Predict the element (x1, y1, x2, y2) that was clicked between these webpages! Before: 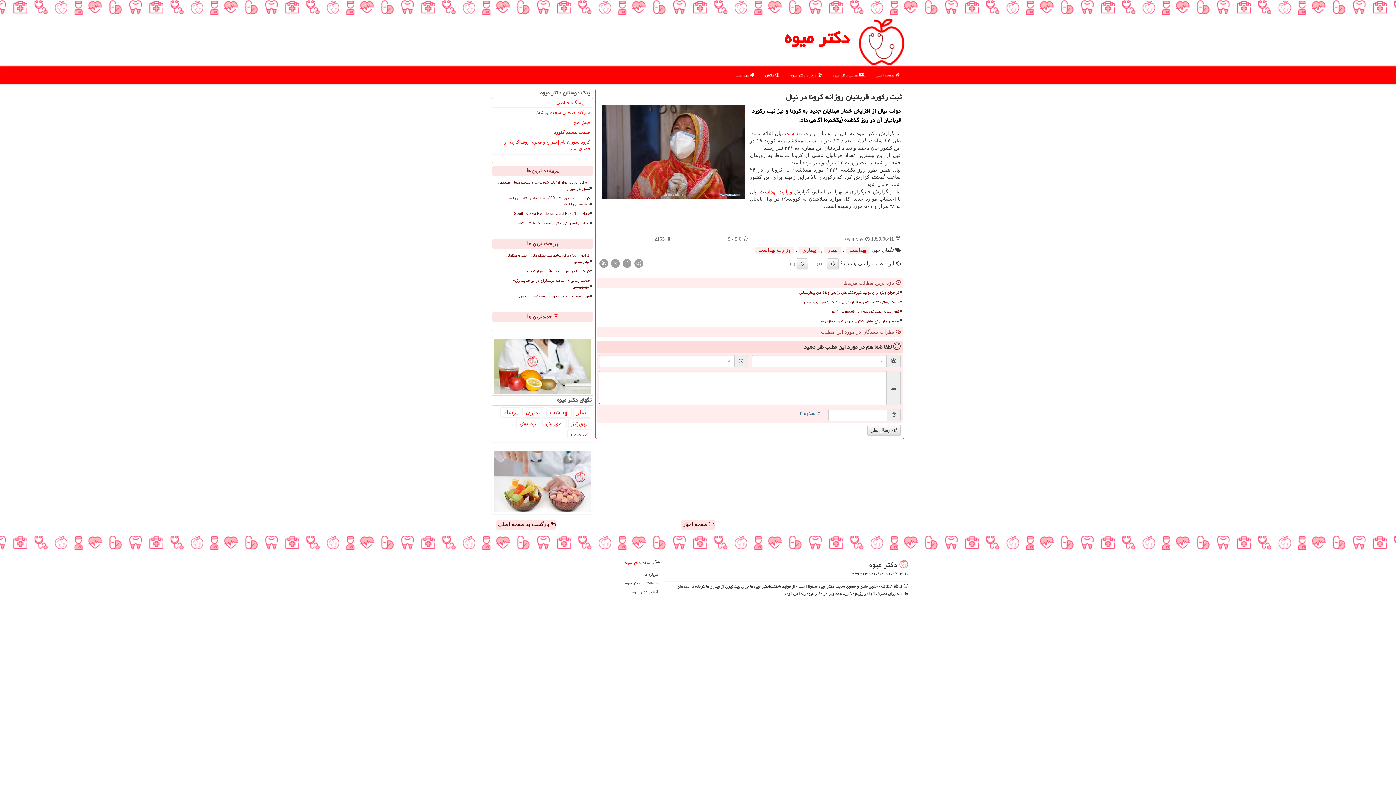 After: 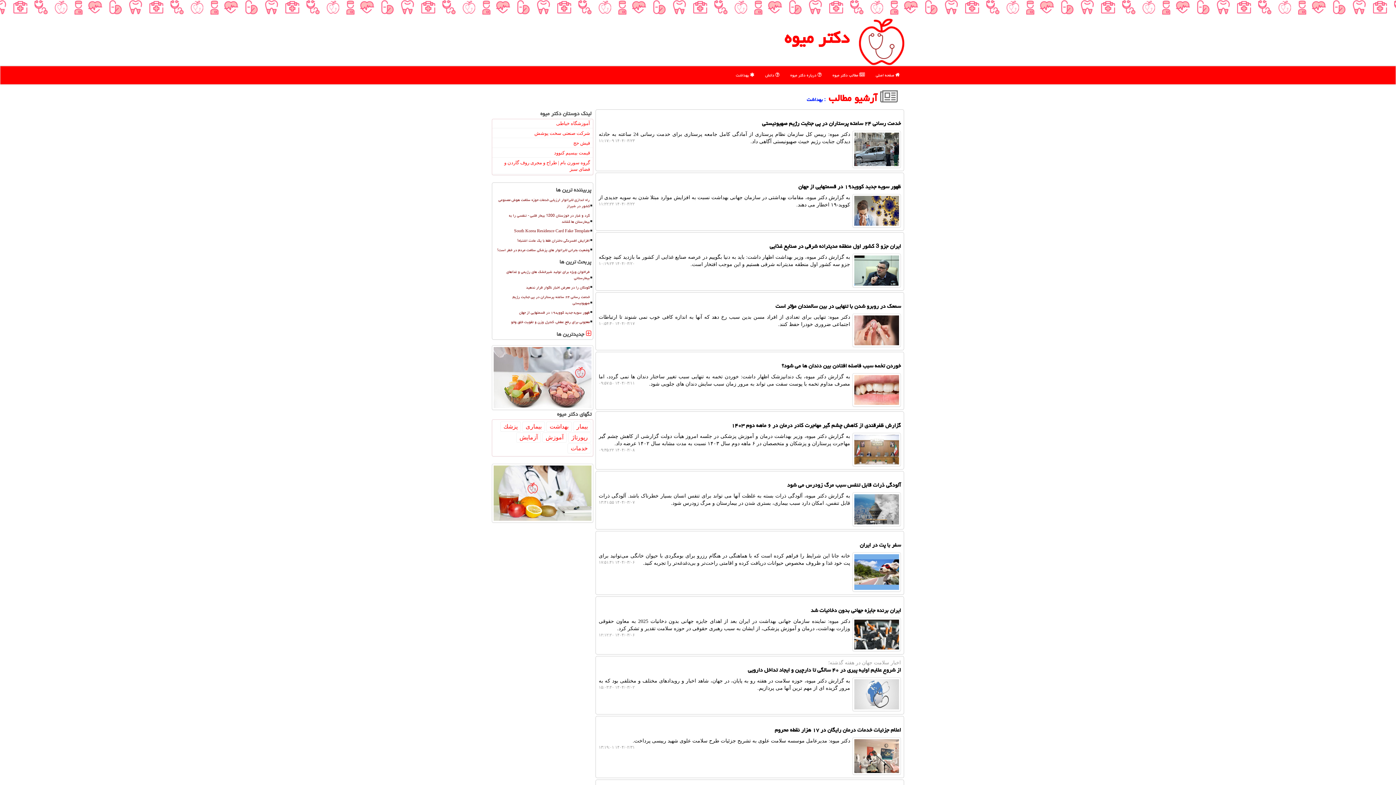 Action: bbox: (730, 66, 760, 84) label:  بهداشت